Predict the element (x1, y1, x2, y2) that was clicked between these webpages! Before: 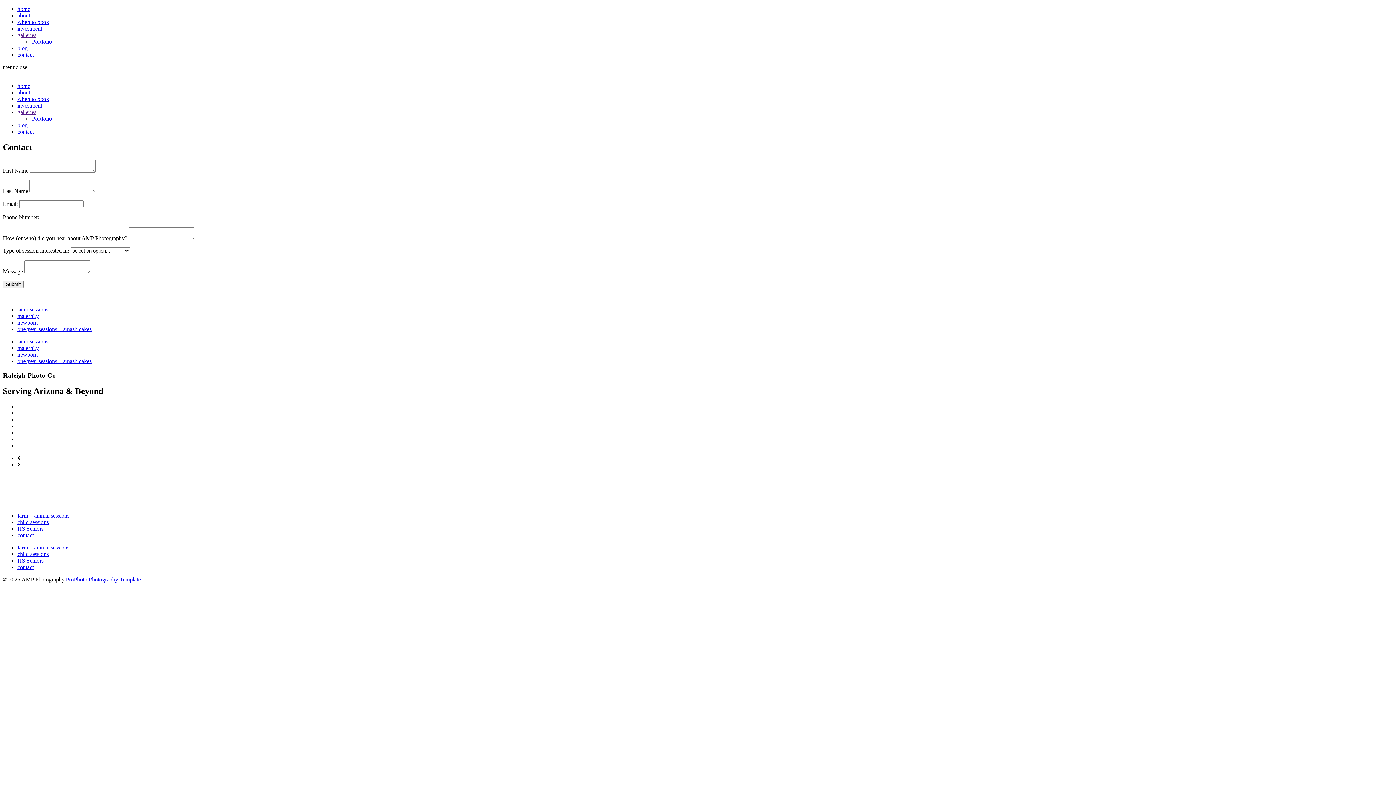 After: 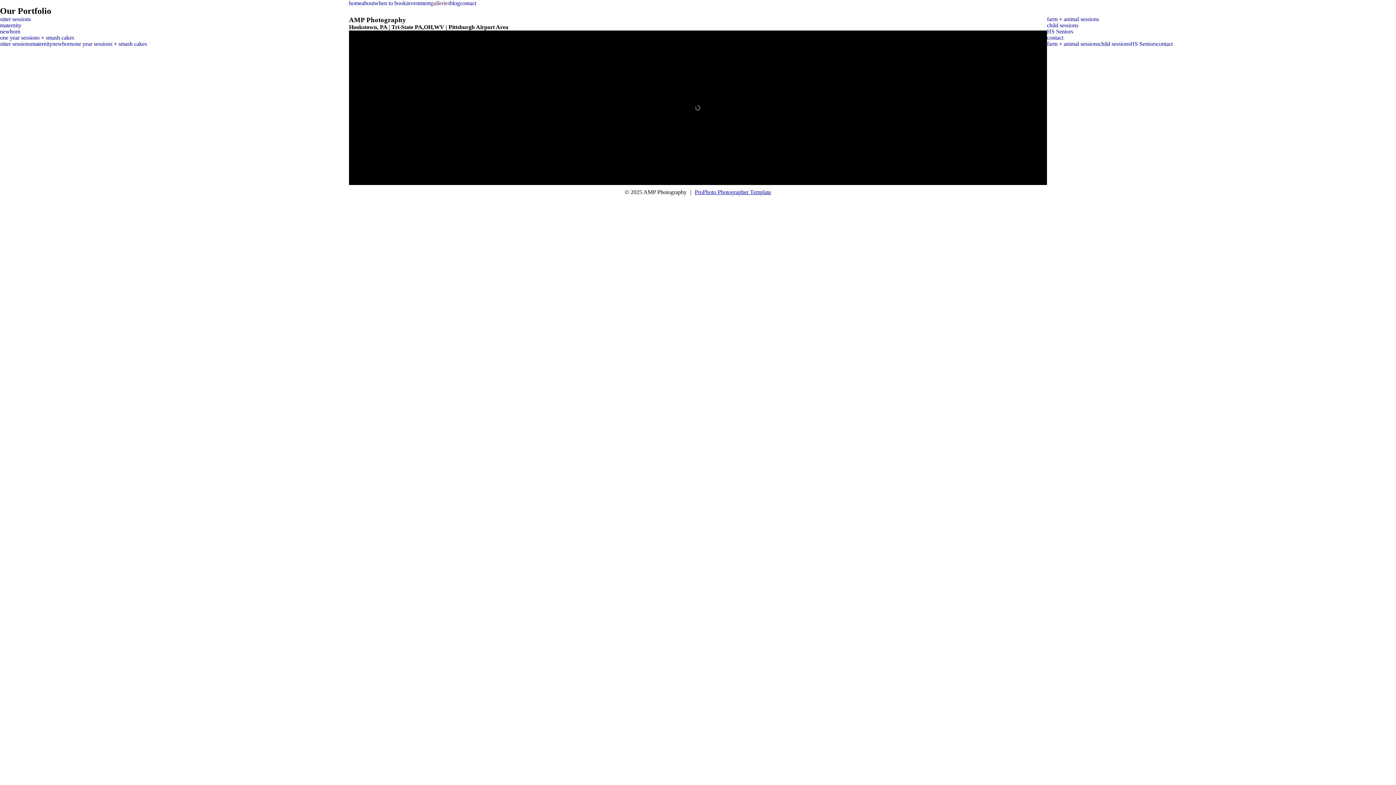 Action: label: Portfolio bbox: (32, 115, 52, 121)